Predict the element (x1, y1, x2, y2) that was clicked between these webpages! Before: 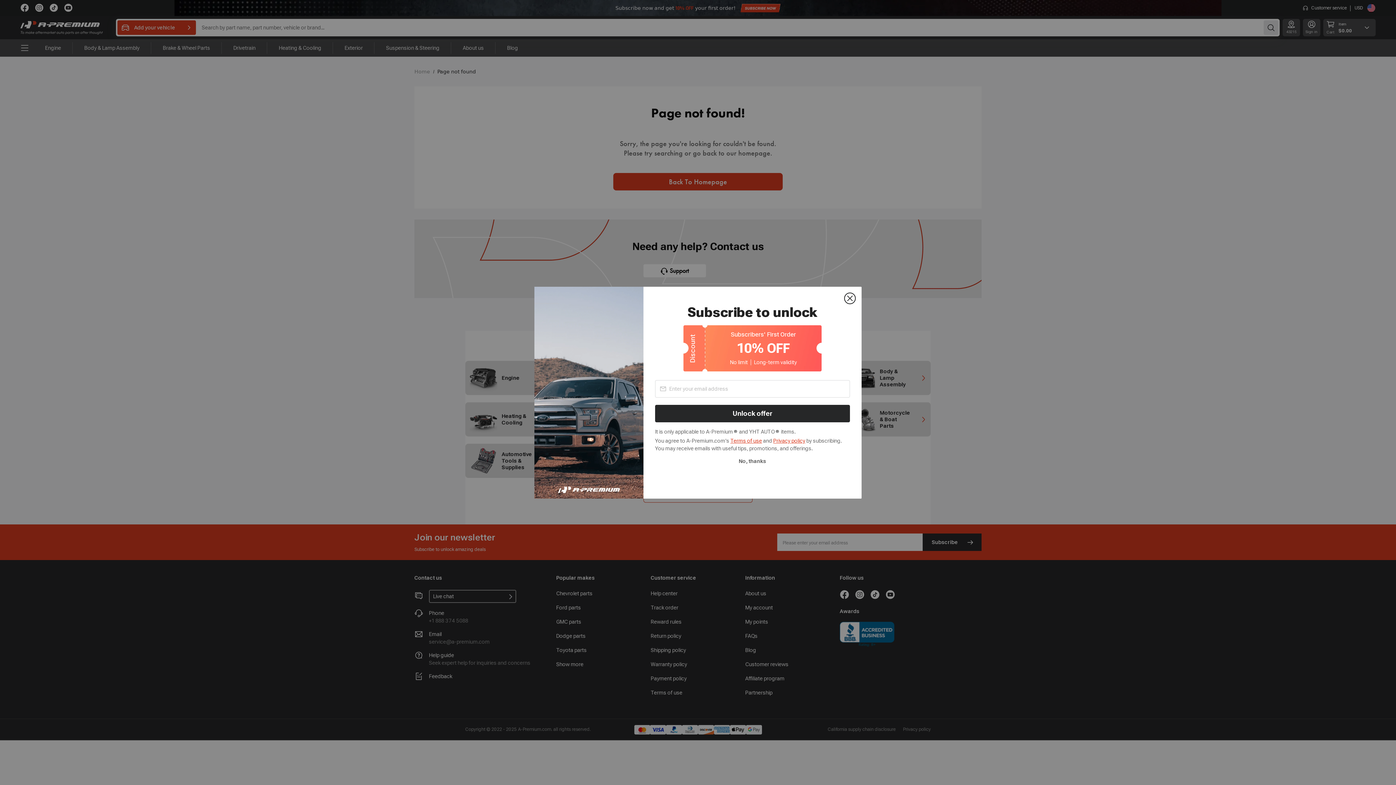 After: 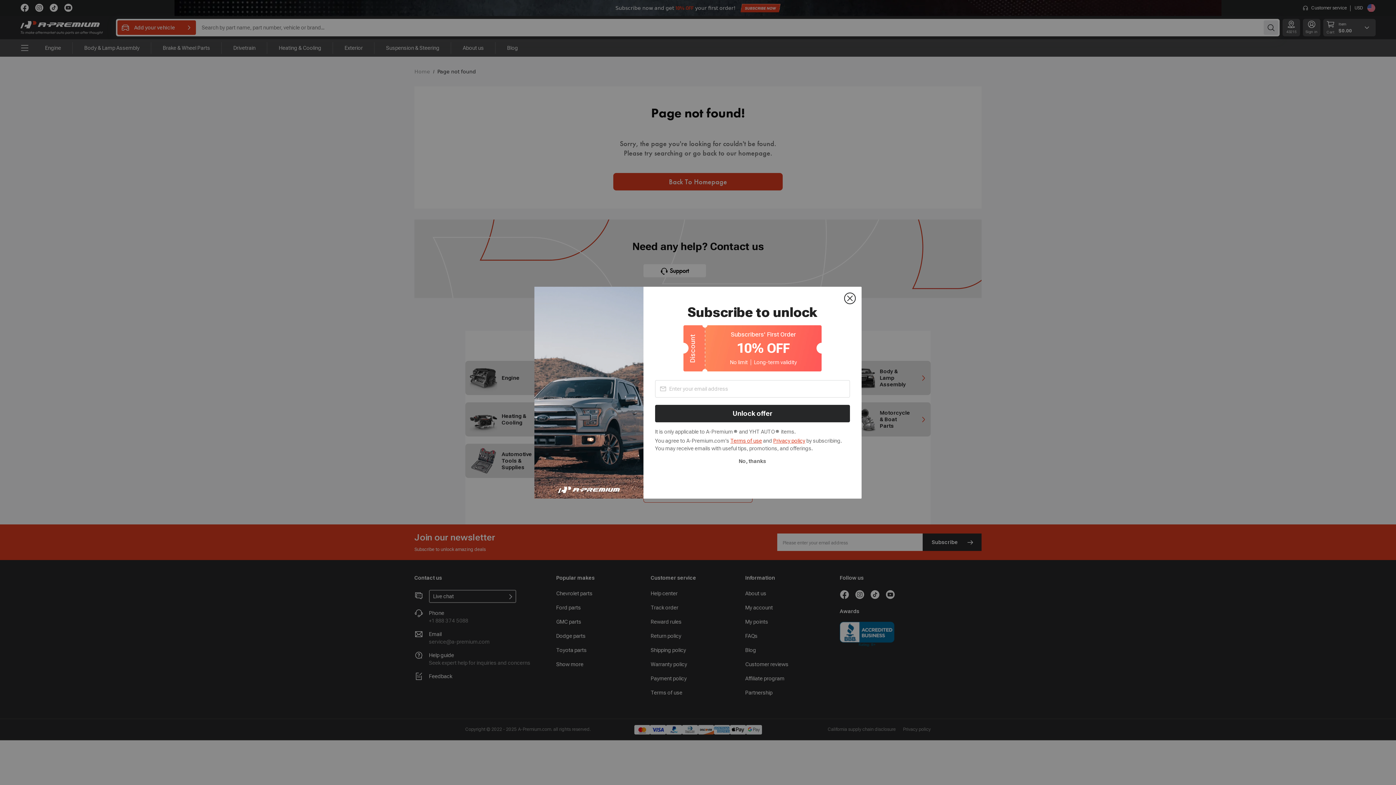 Action: label: Privacy policy bbox: (713, 401, 719, 402)